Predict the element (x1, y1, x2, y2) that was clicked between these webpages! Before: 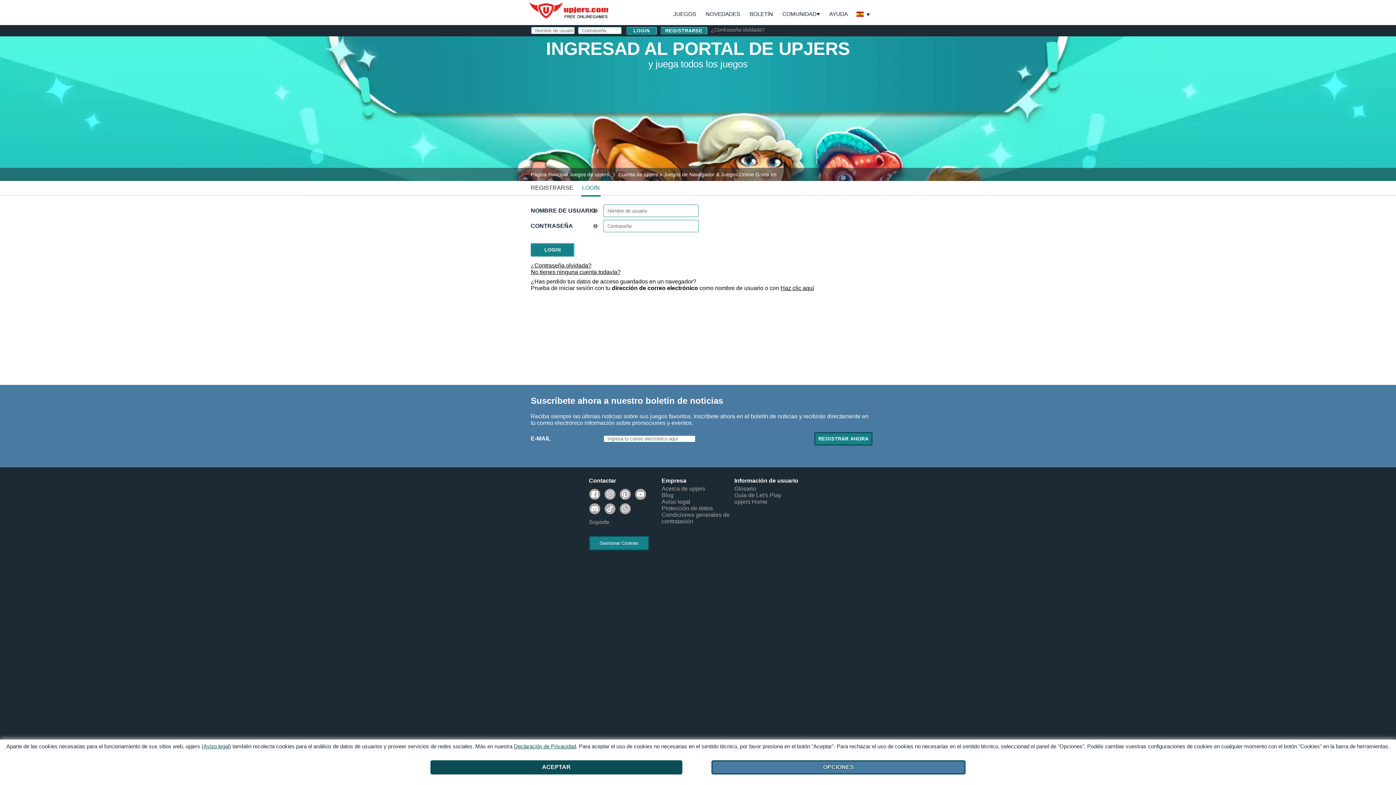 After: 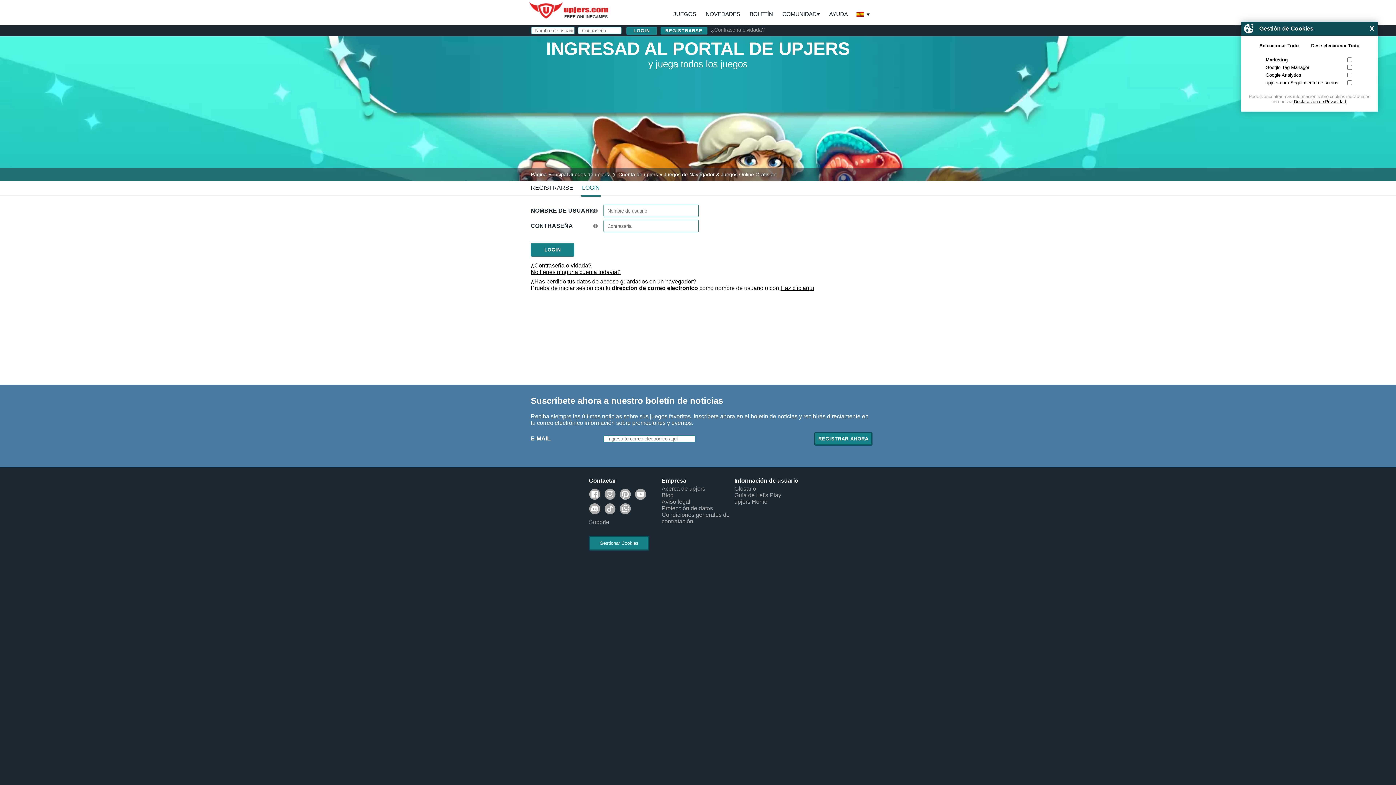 Action: label: OPCIONES bbox: (711, 760, 965, 774)